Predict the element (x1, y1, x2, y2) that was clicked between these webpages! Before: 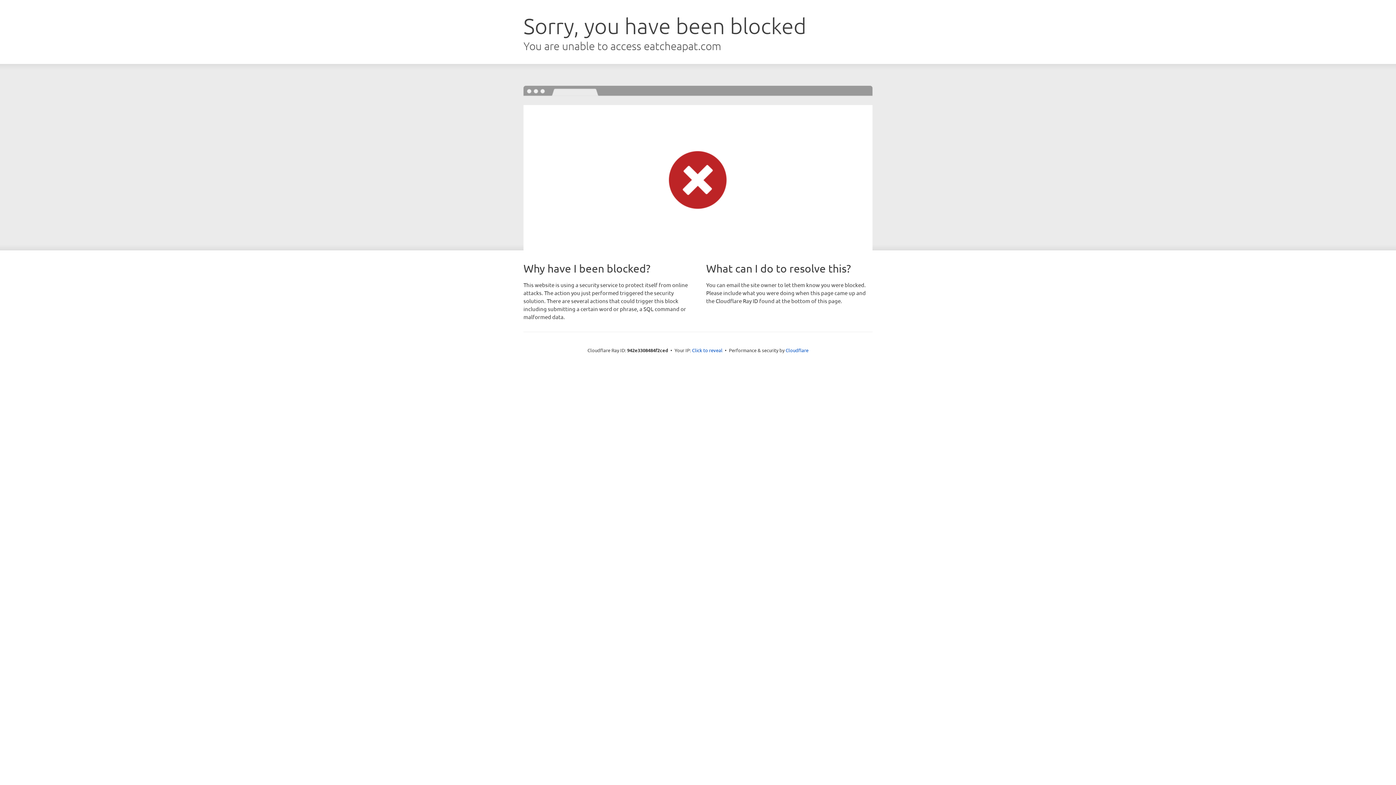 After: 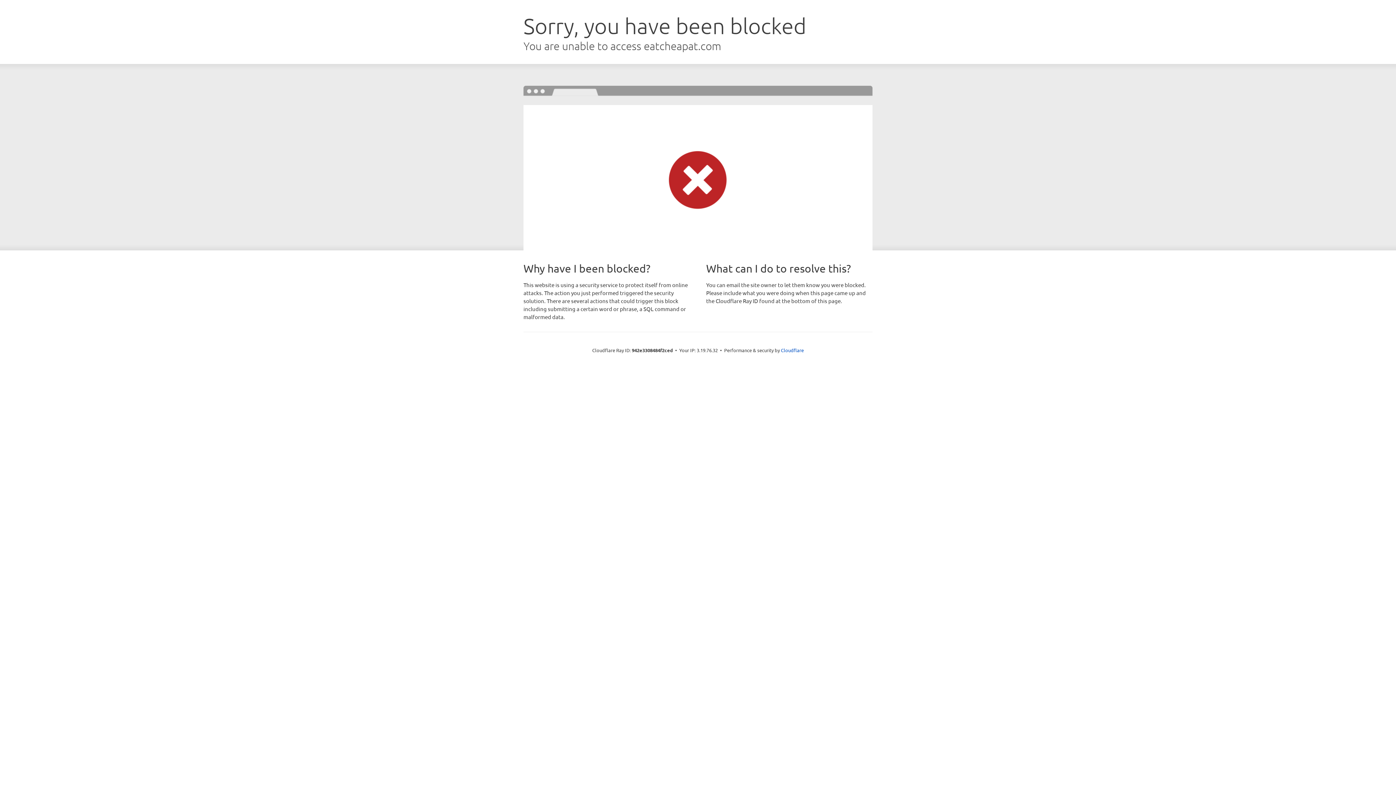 Action: label: Click to reveal bbox: (692, 346, 722, 353)